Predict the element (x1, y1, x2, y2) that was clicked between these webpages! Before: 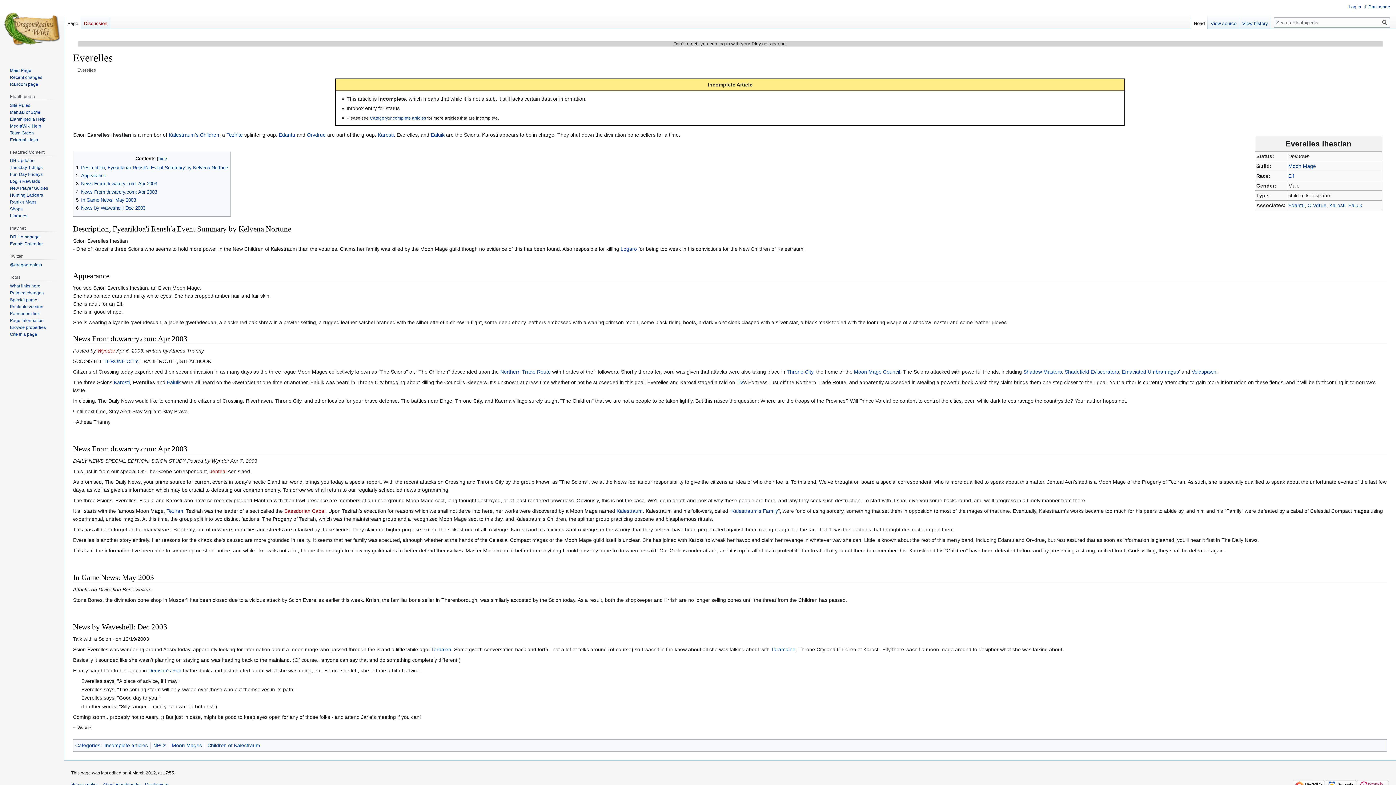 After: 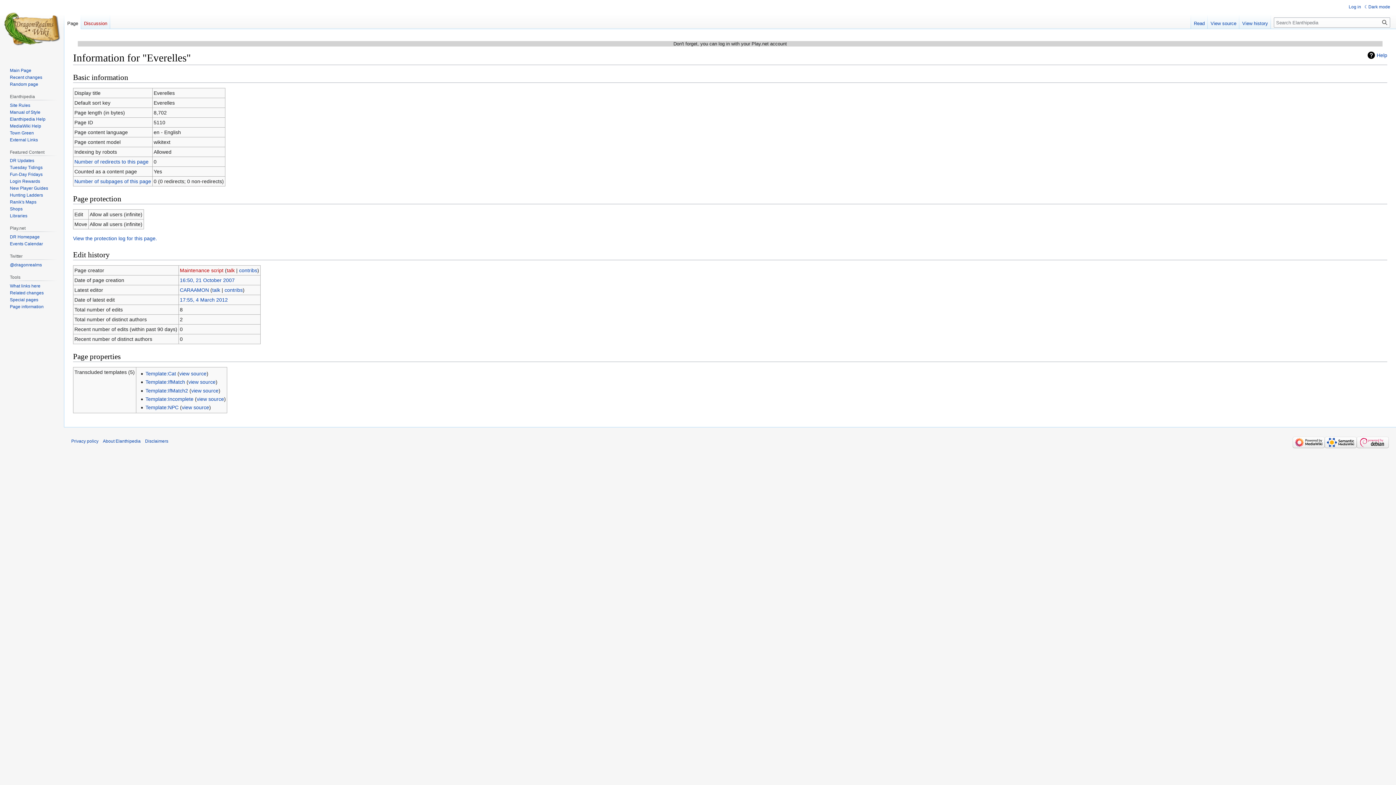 Action: bbox: (9, 318, 43, 323) label: Page information